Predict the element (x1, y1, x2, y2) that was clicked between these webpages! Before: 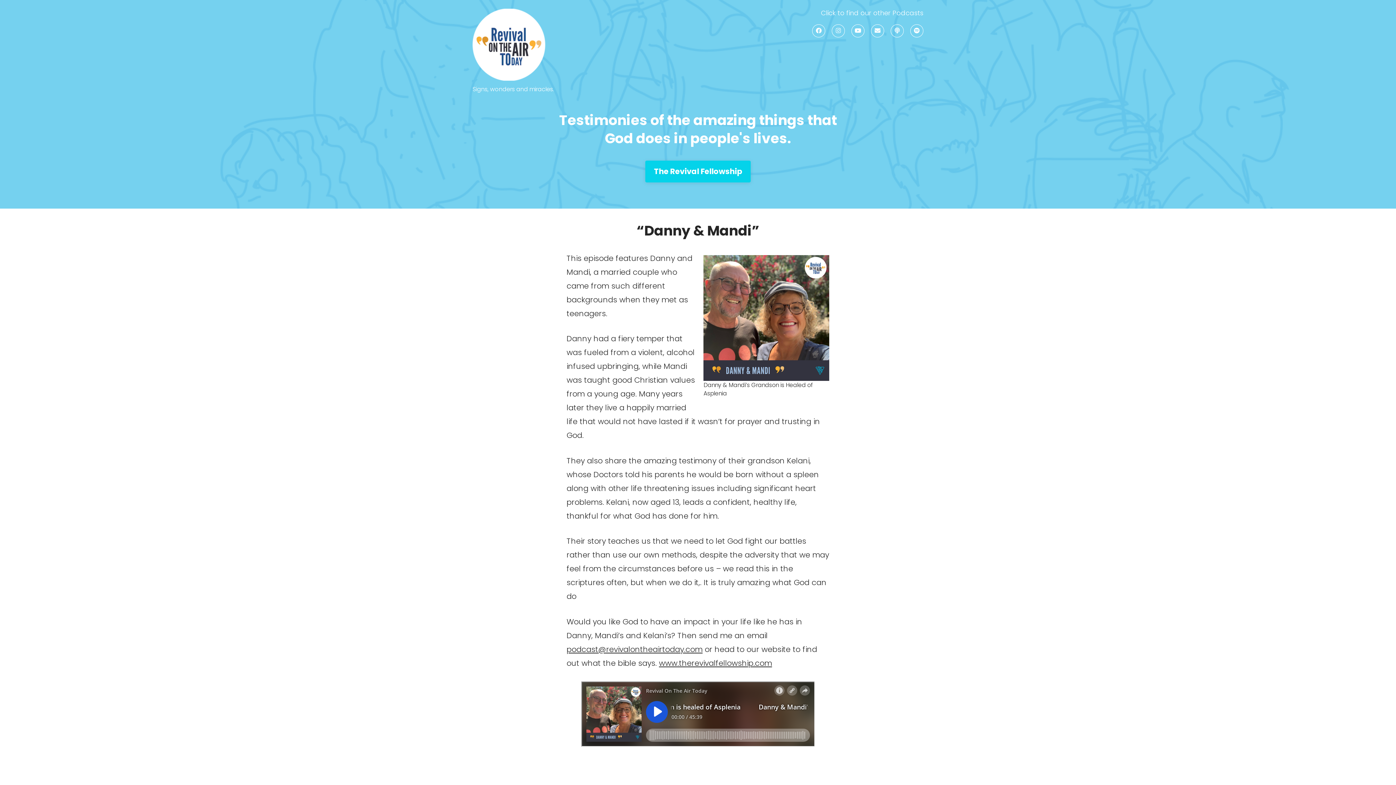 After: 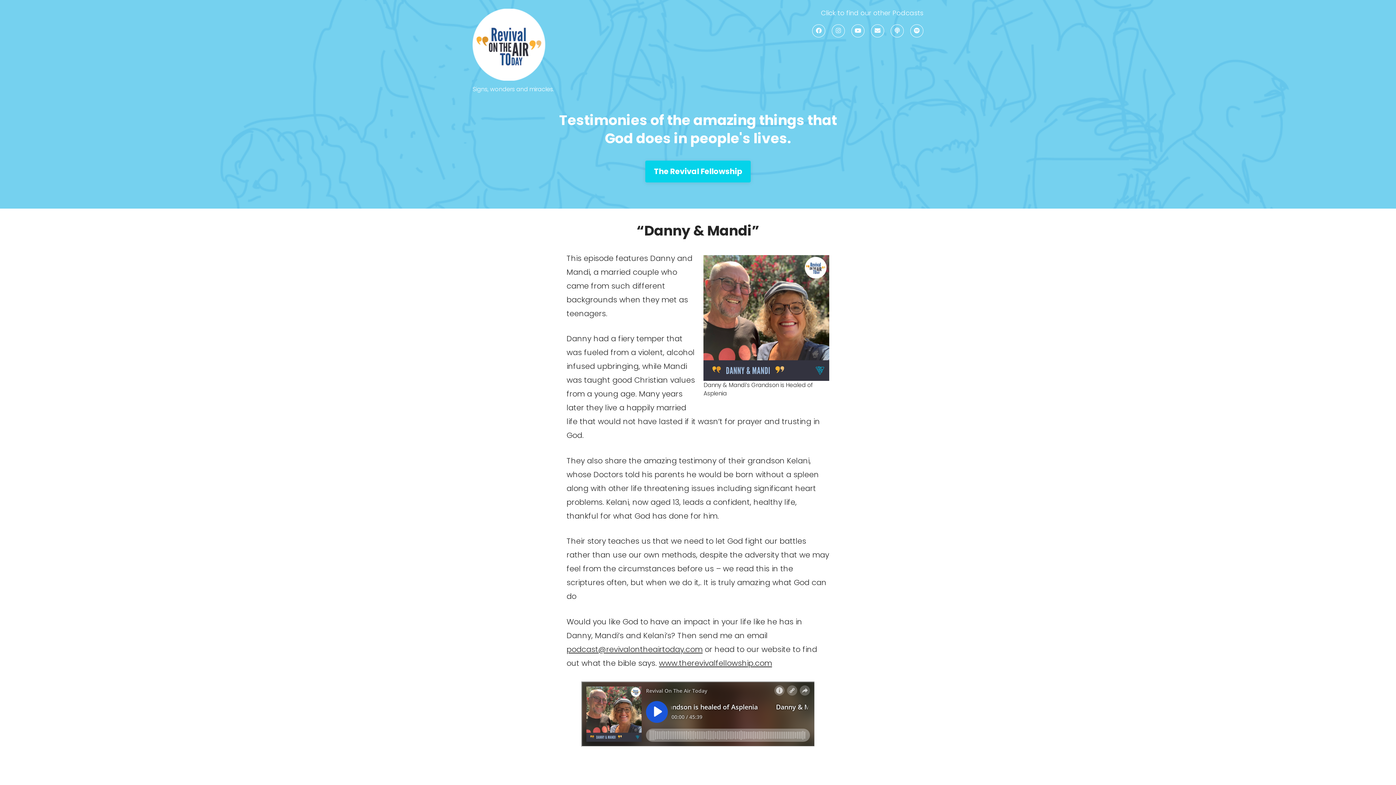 Action: bbox: (821, 8, 923, 17) label: Click to find our other Podcasts